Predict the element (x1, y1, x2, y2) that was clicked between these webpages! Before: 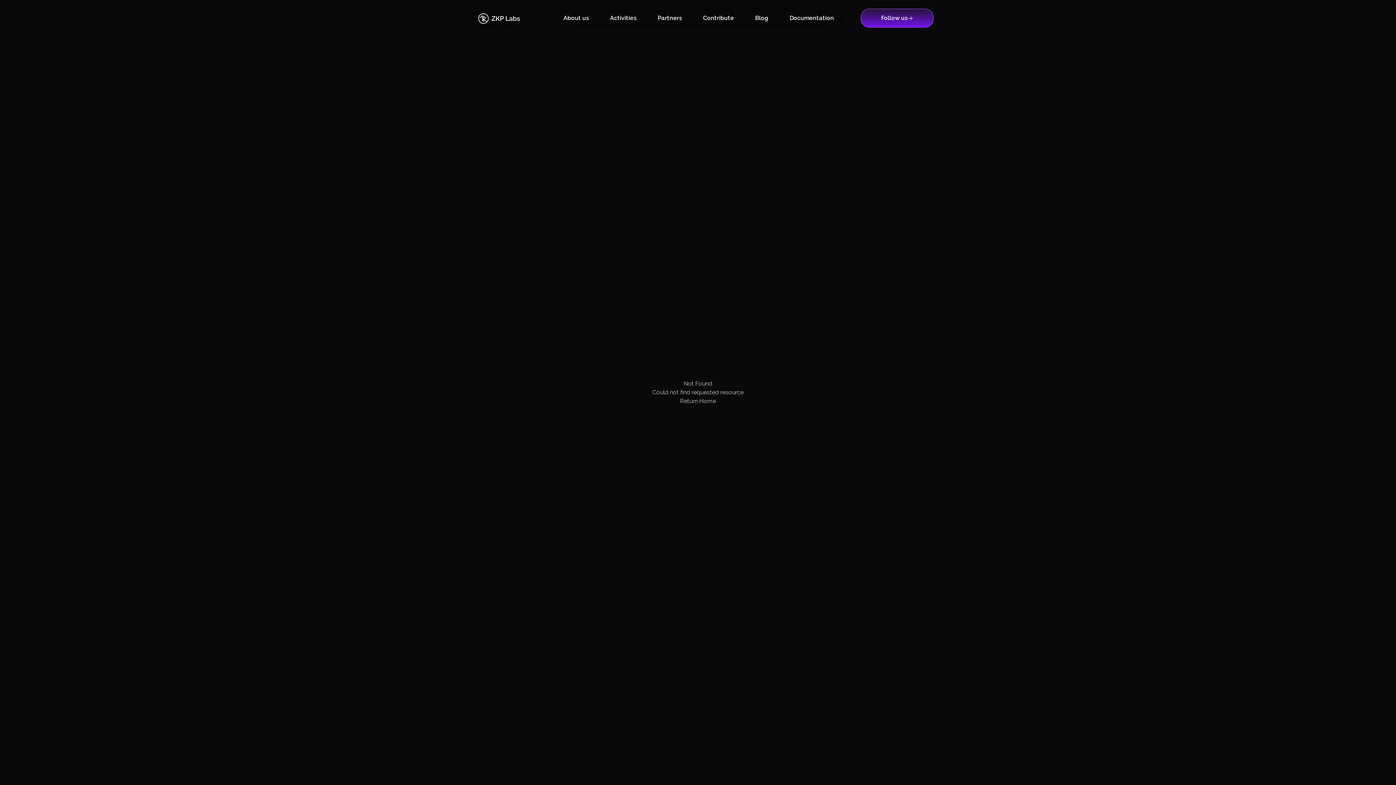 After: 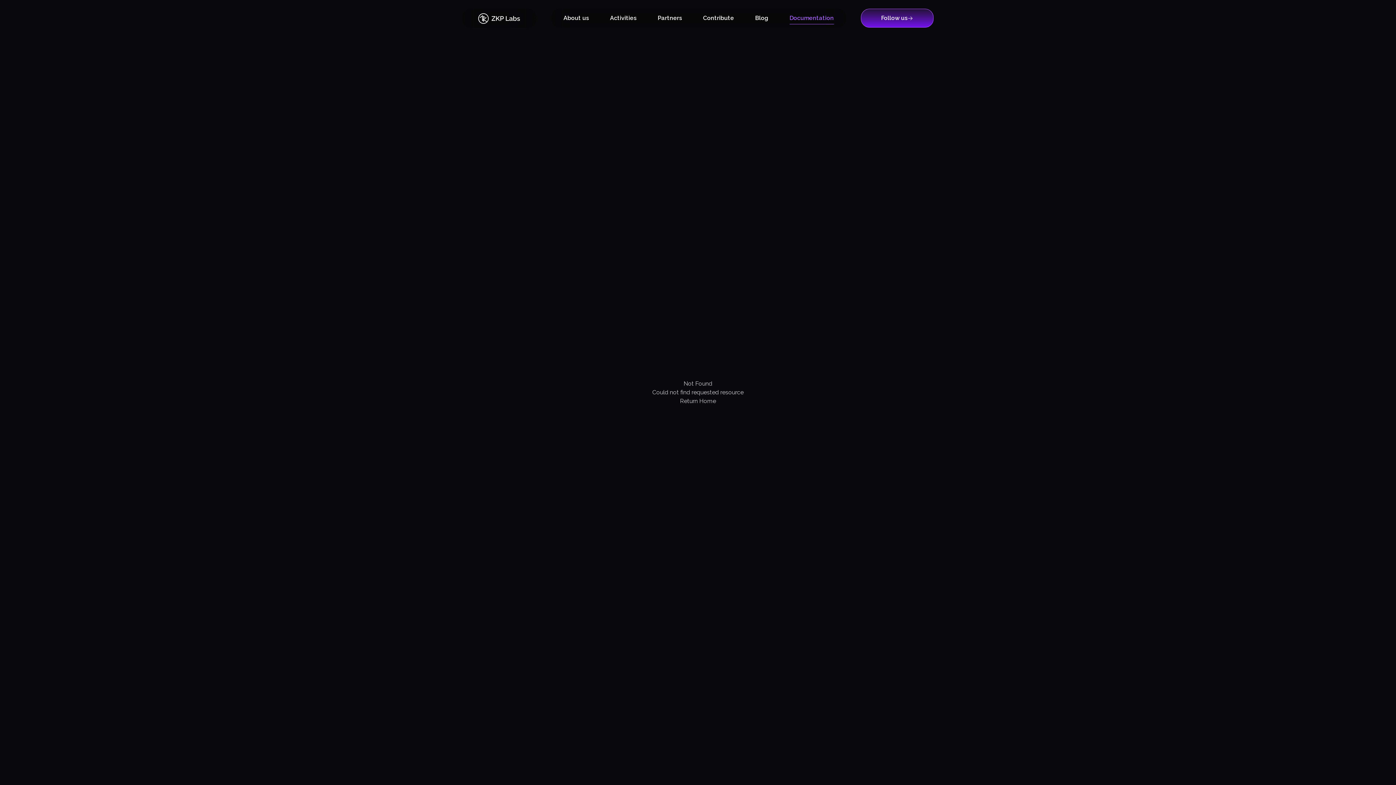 Action: label: Documentation bbox: (789, 11, 834, 24)